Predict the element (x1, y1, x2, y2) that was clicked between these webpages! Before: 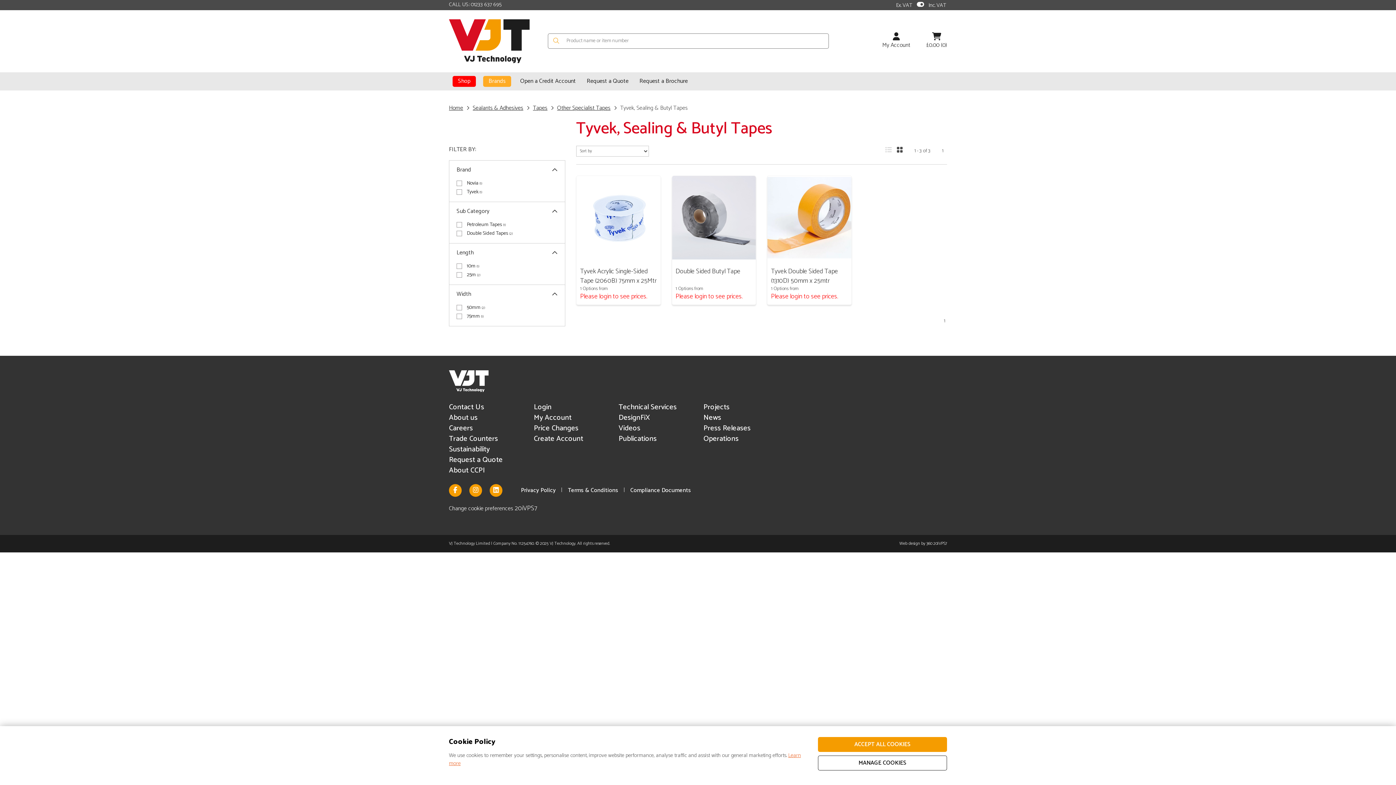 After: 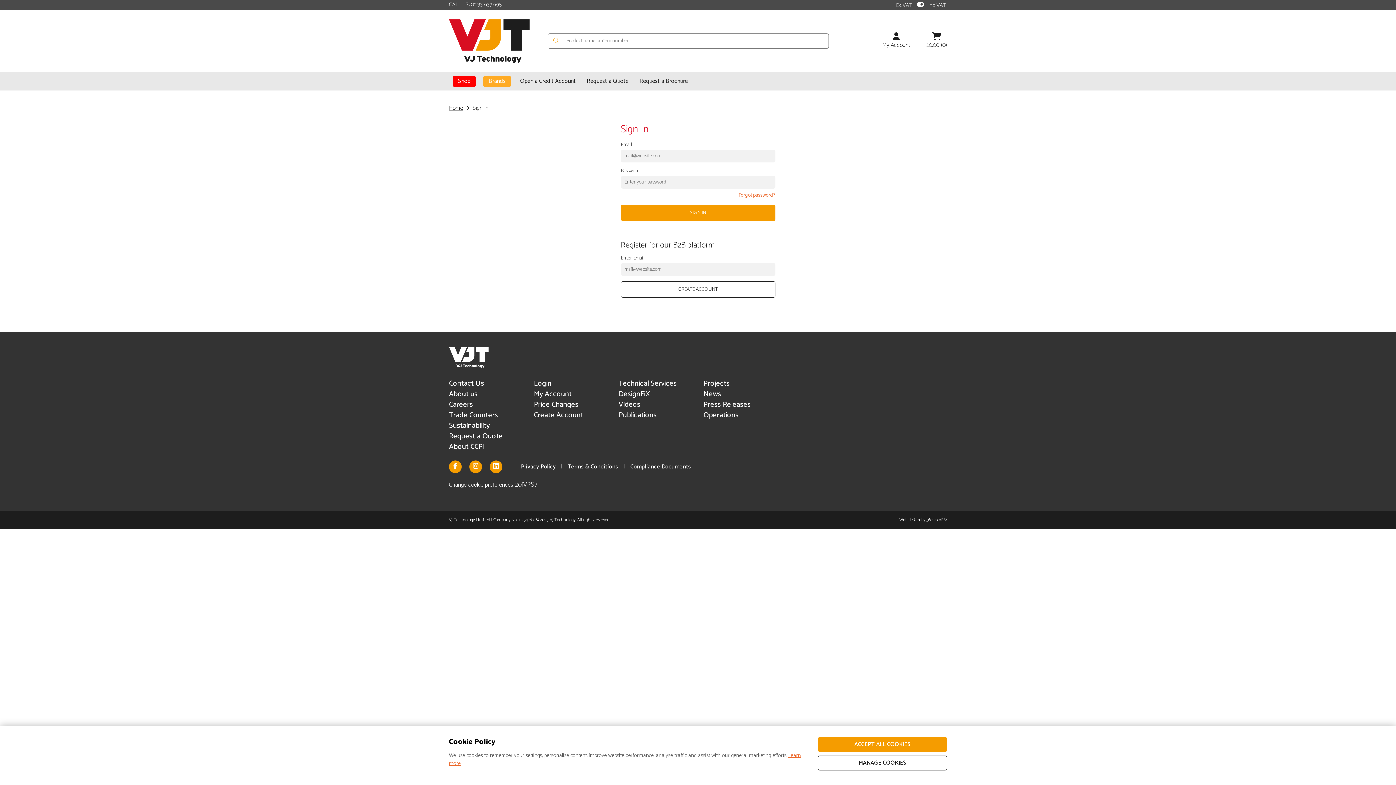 Action: bbox: (580, 291, 647, 302) label: Please login to see prices.